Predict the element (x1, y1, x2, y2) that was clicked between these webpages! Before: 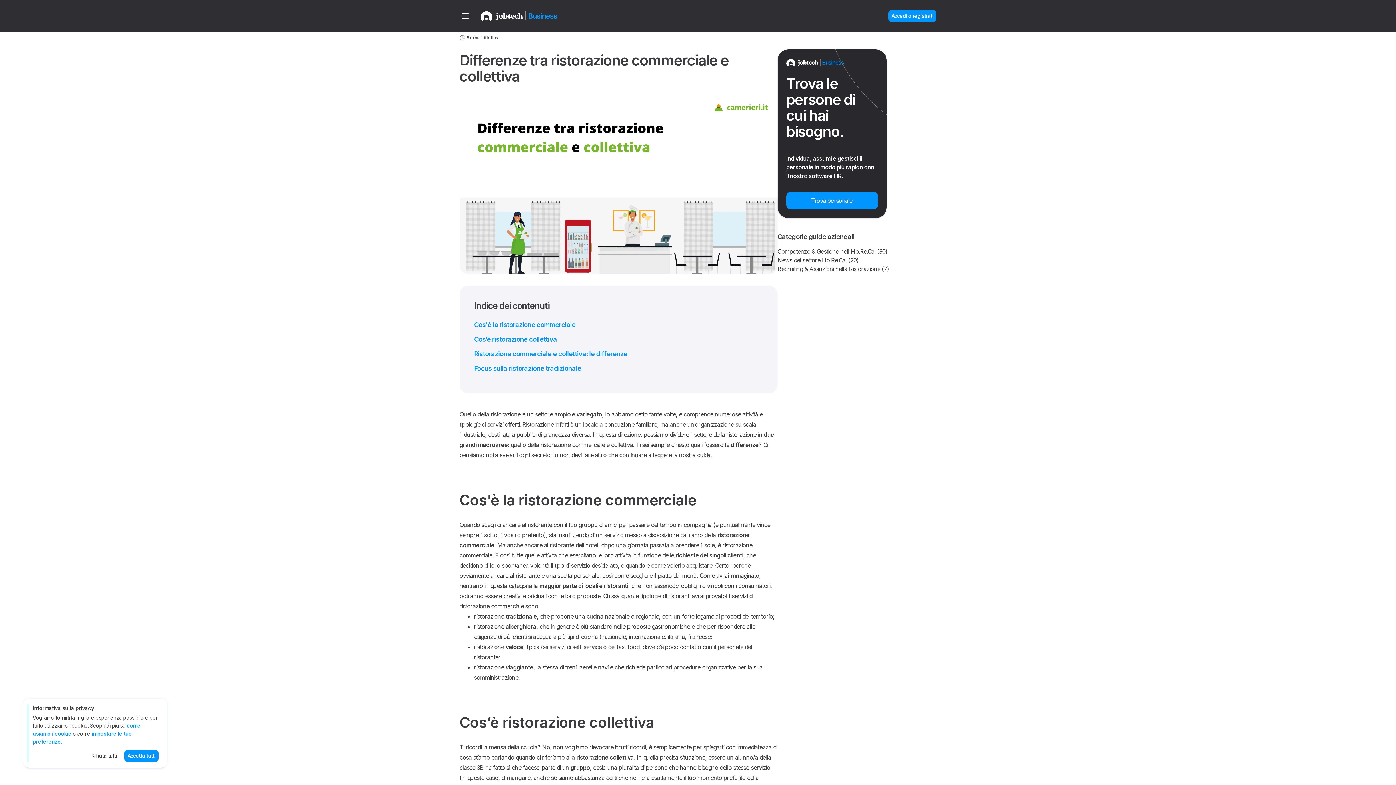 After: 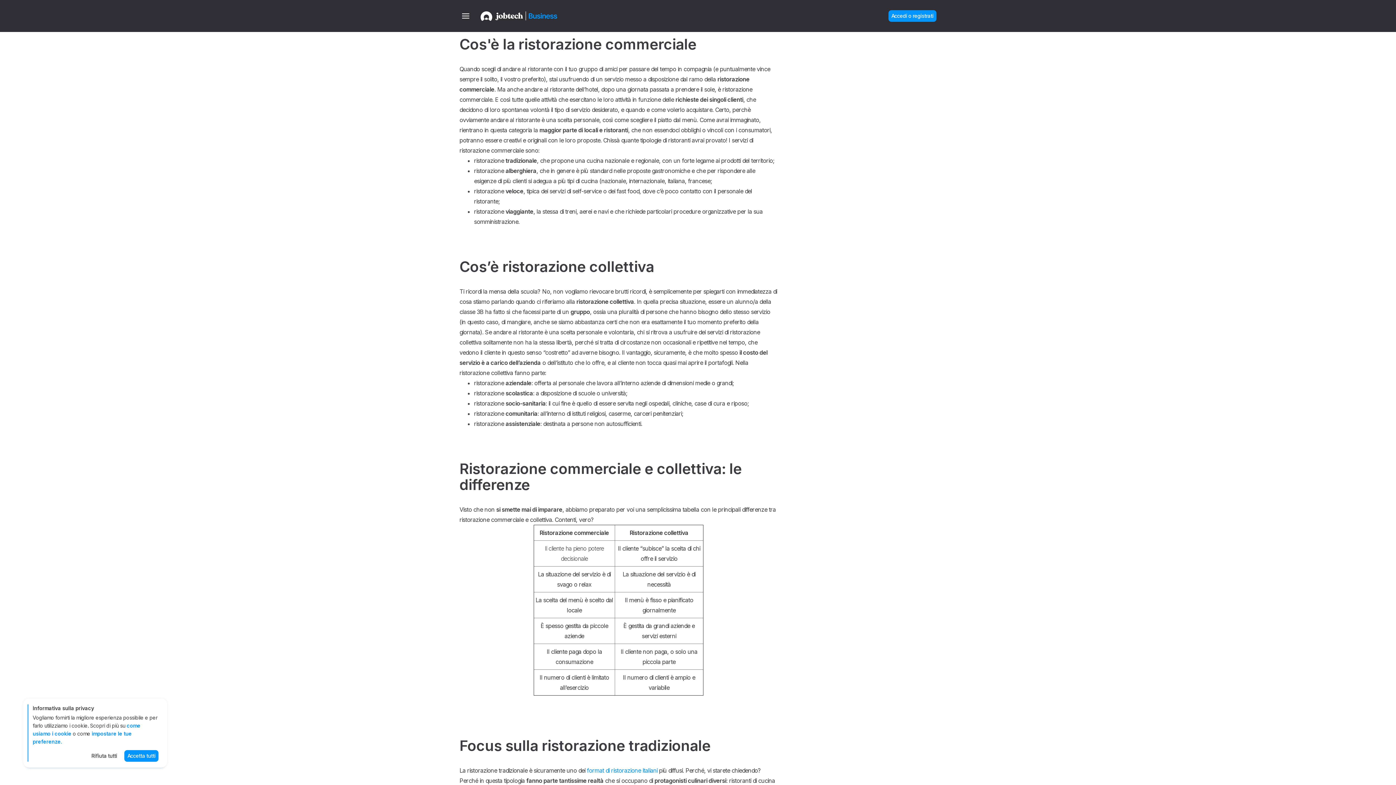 Action: label: Cos'è la ristorazione commerciale bbox: (474, 320, 575, 329)